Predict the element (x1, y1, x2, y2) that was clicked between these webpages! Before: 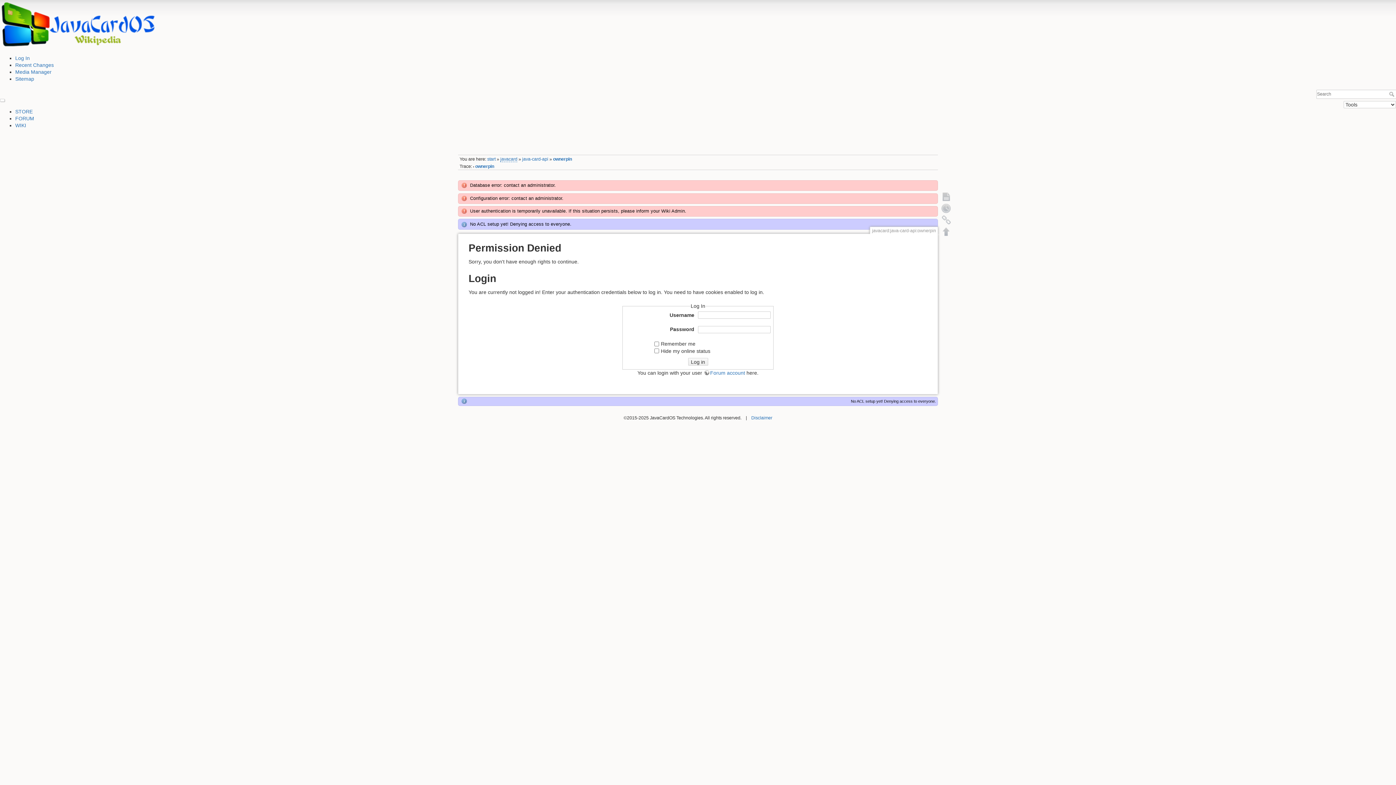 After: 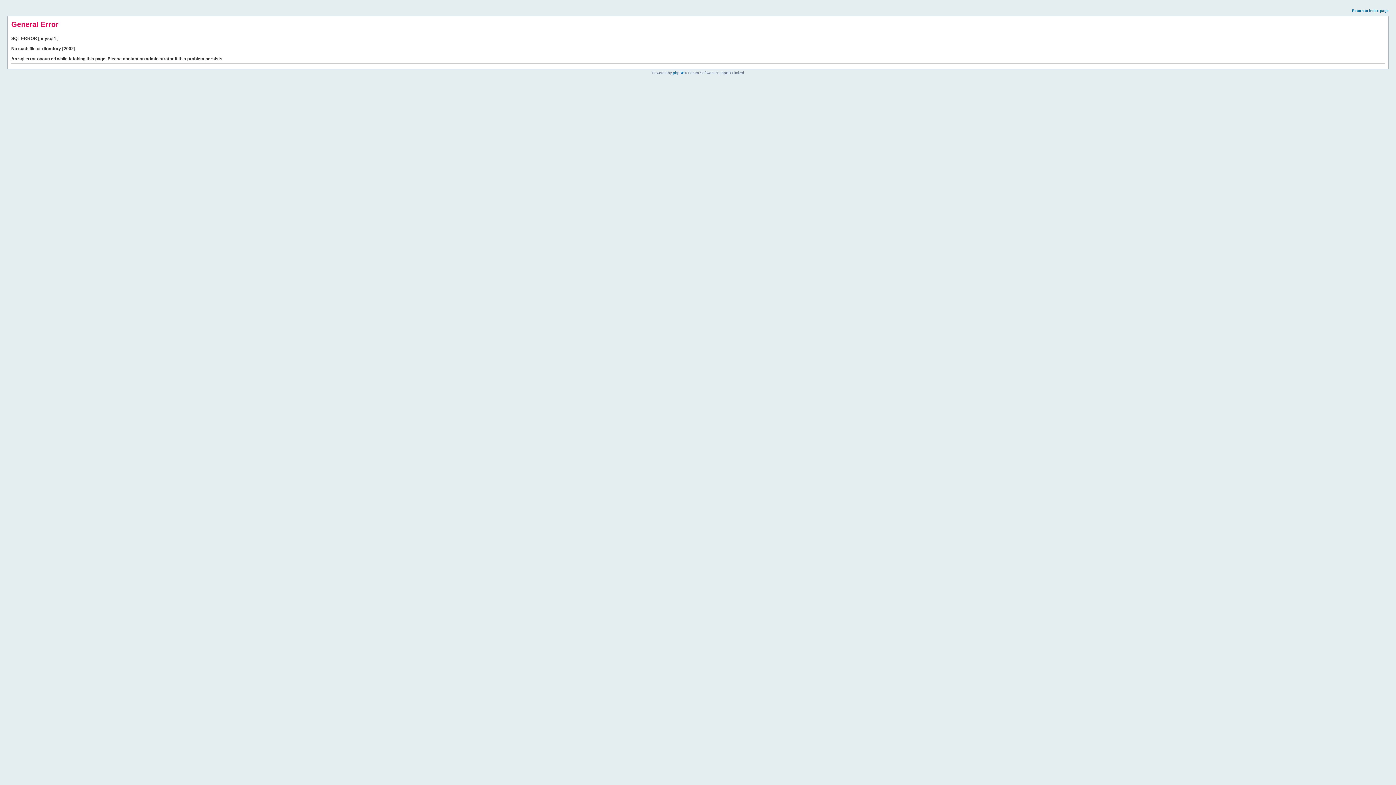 Action: bbox: (688, 358, 708, 365) label: Log in